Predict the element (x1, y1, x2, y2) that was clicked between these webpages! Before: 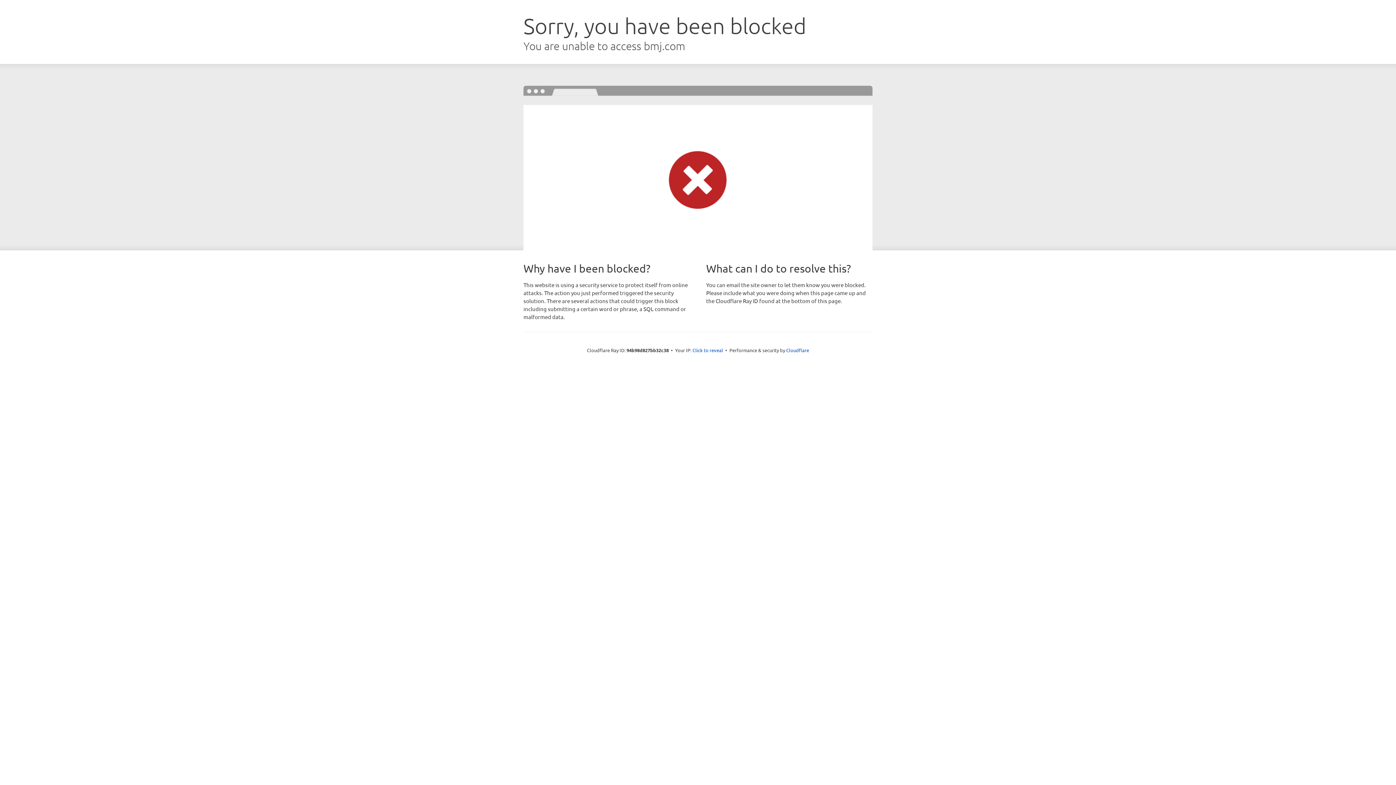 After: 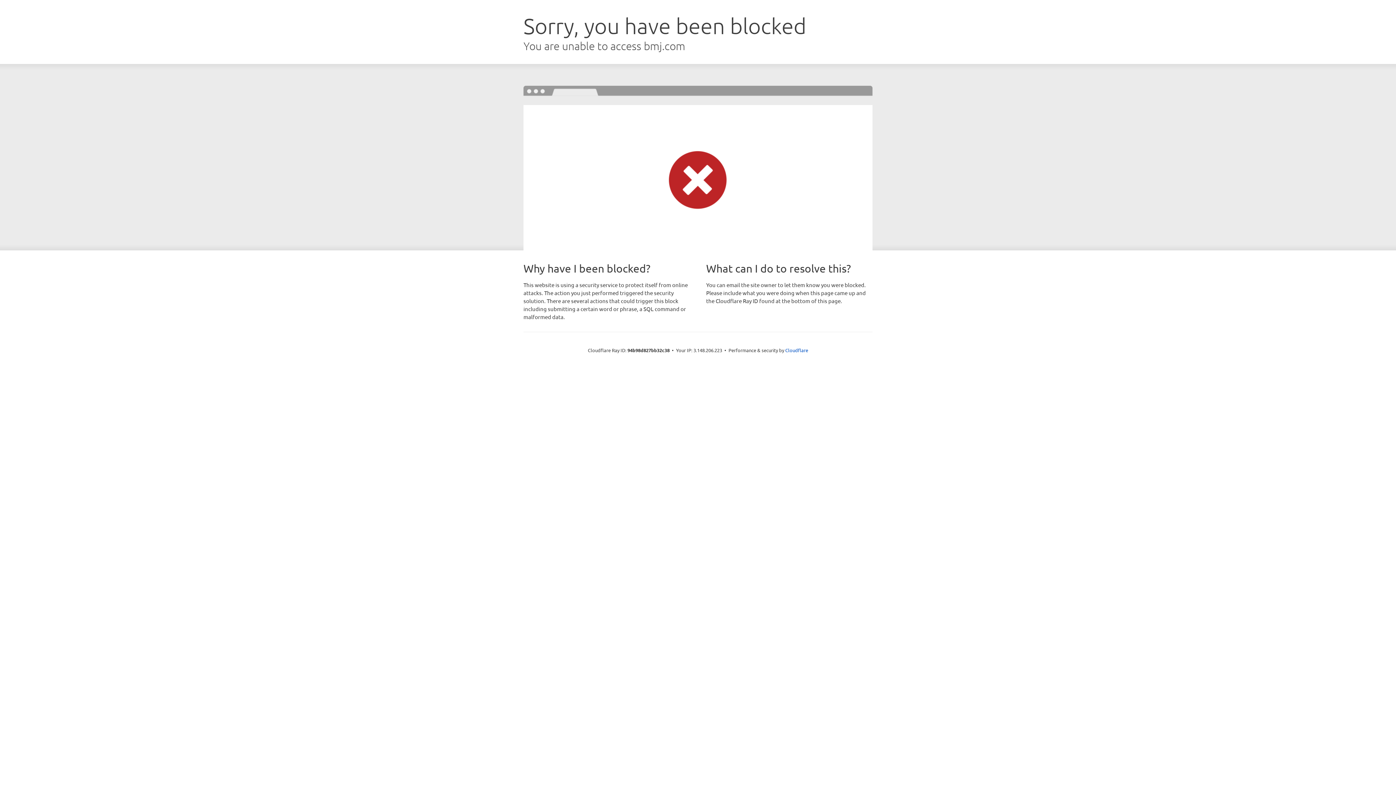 Action: label: Click to reveal bbox: (692, 346, 723, 353)